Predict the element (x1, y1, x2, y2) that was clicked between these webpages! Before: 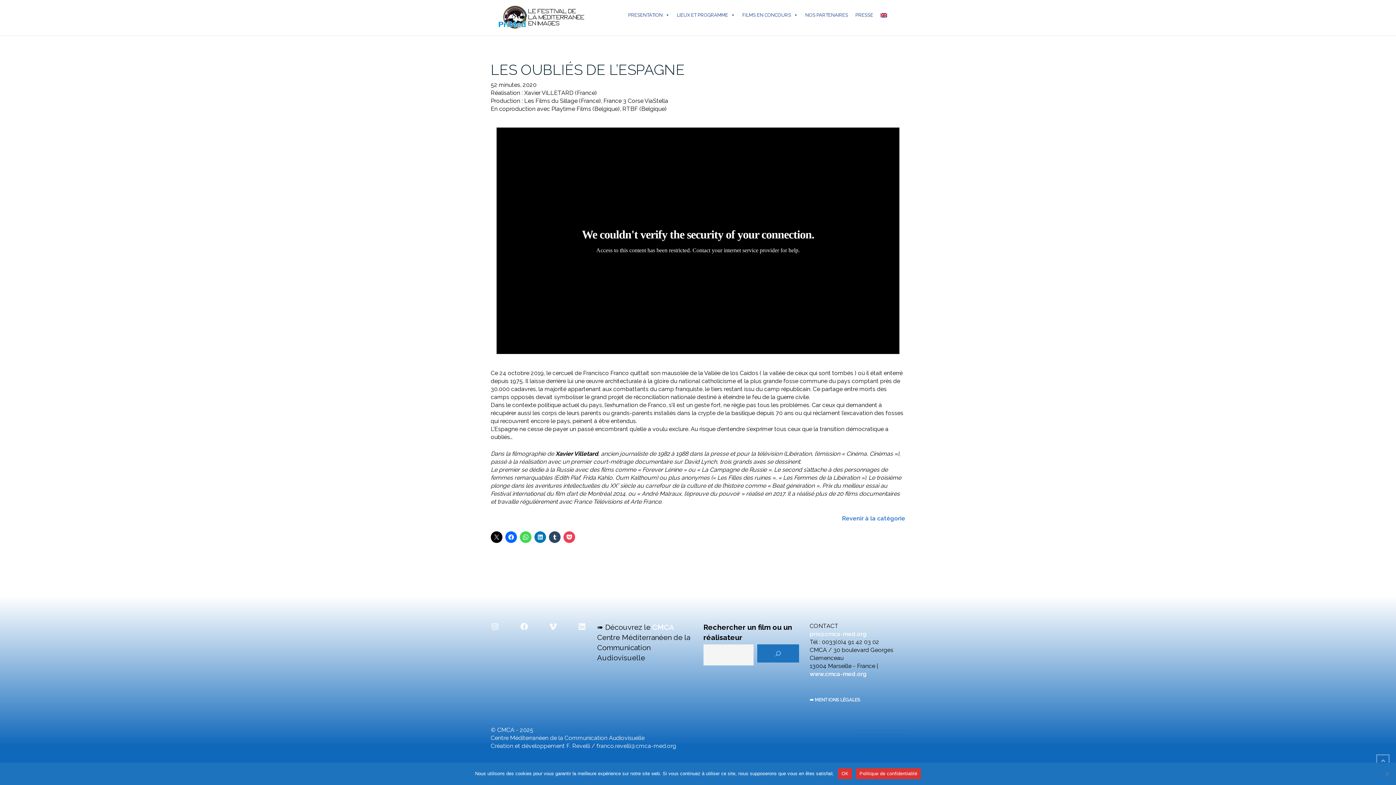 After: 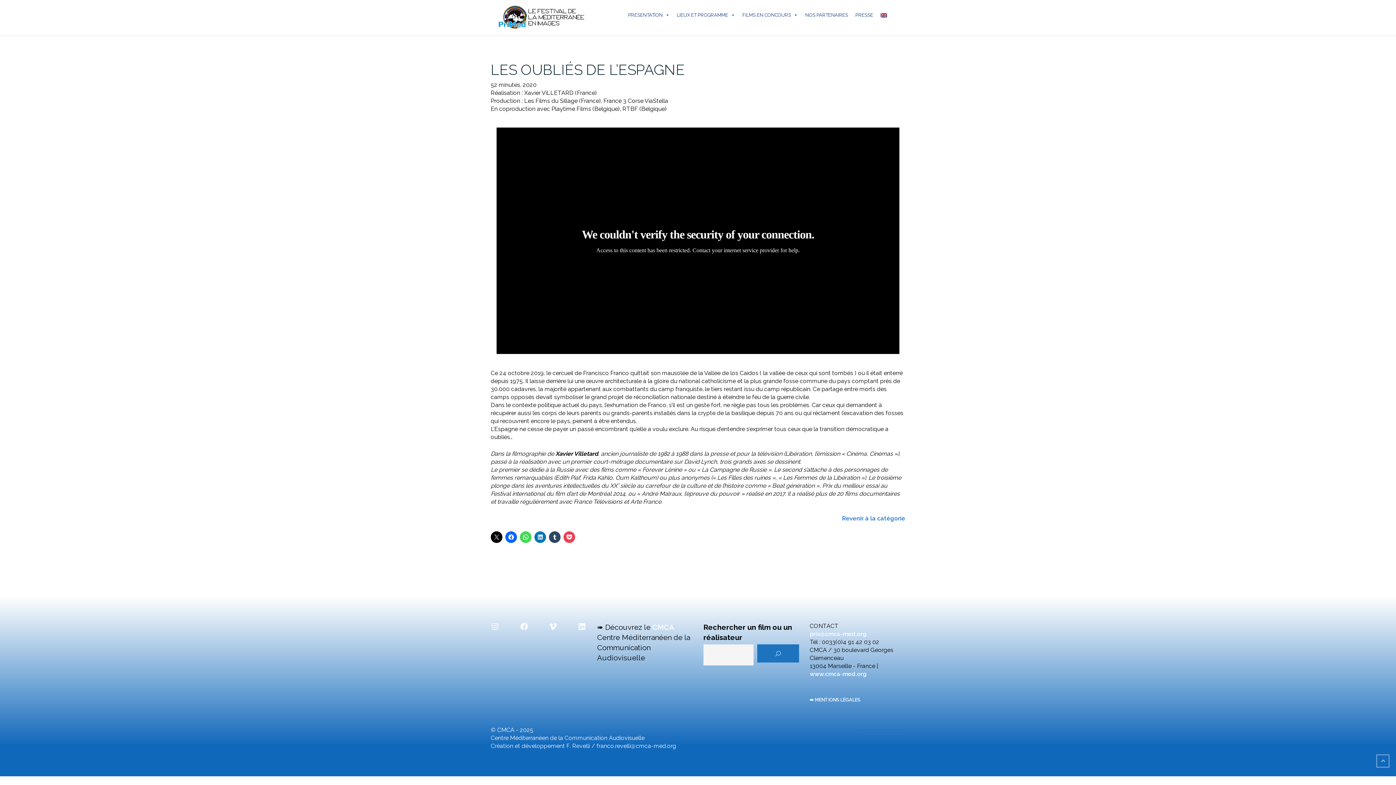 Action: label: OK bbox: (838, 768, 852, 779)